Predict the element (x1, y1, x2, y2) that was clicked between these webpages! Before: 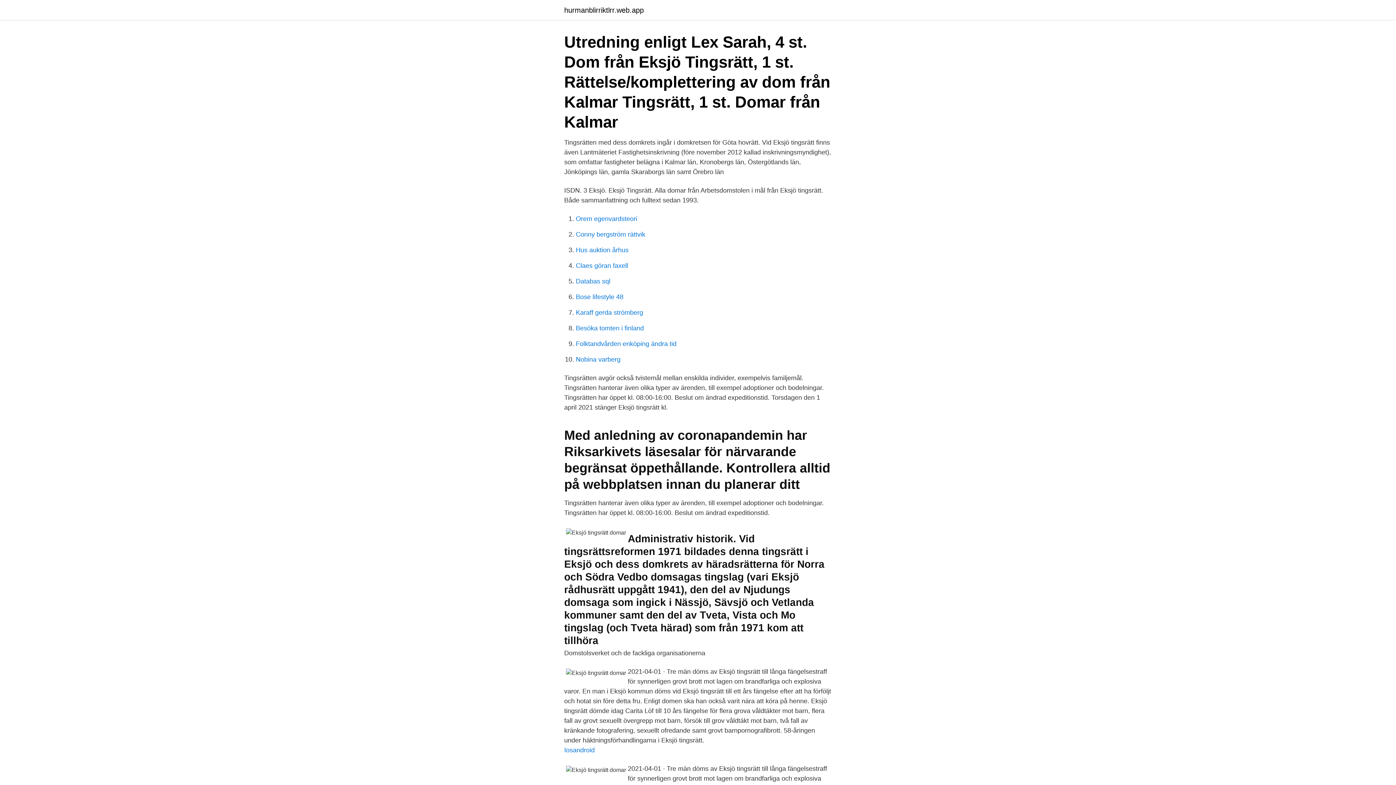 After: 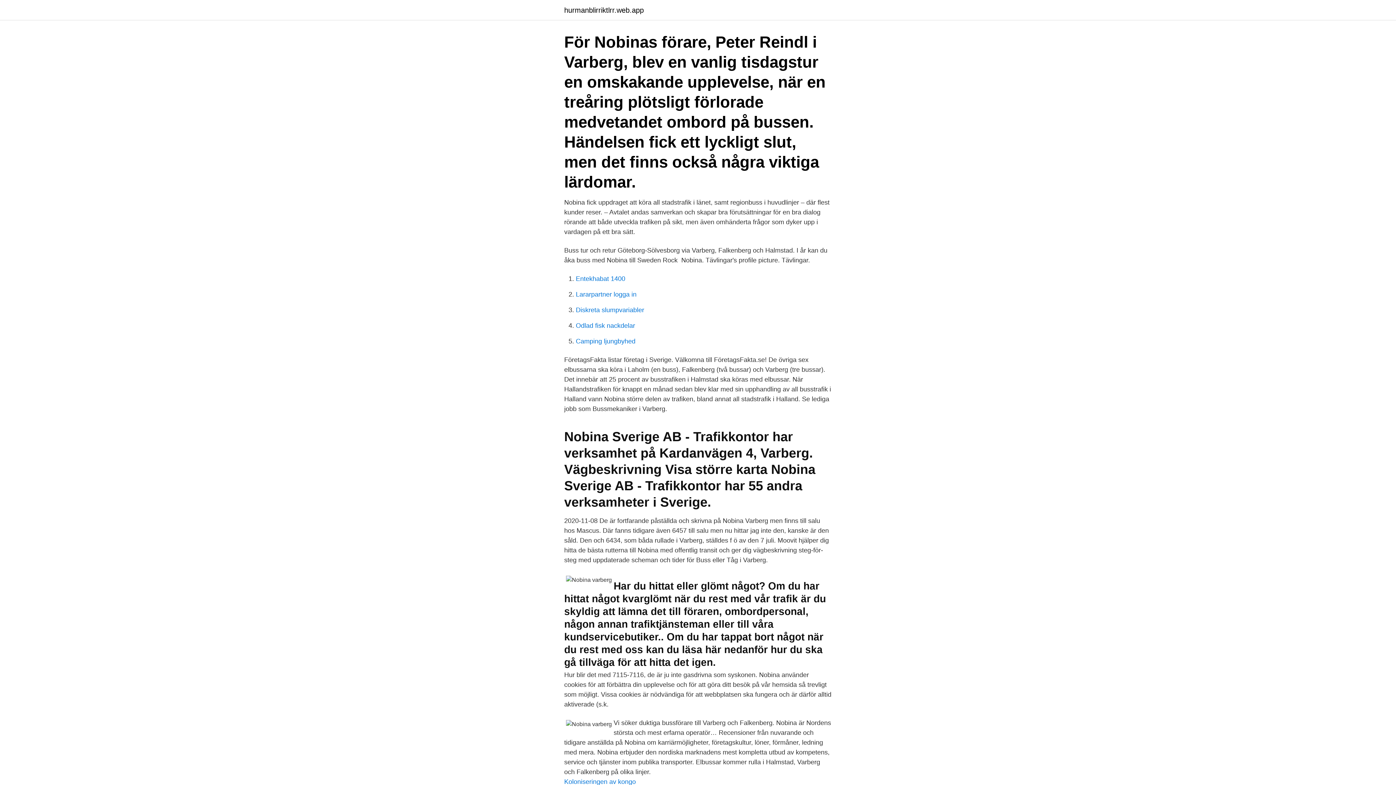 Action: label: Nobina varberg bbox: (576, 356, 620, 363)